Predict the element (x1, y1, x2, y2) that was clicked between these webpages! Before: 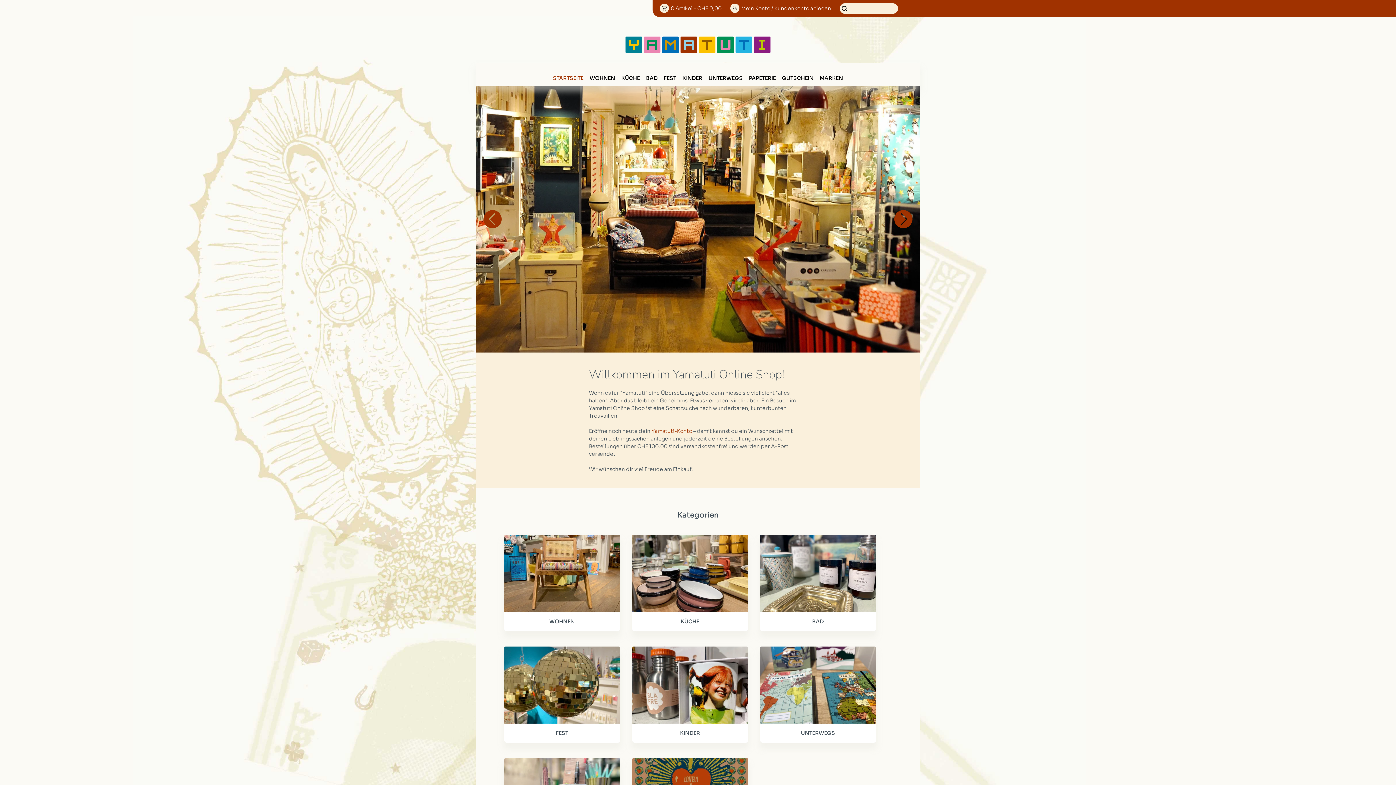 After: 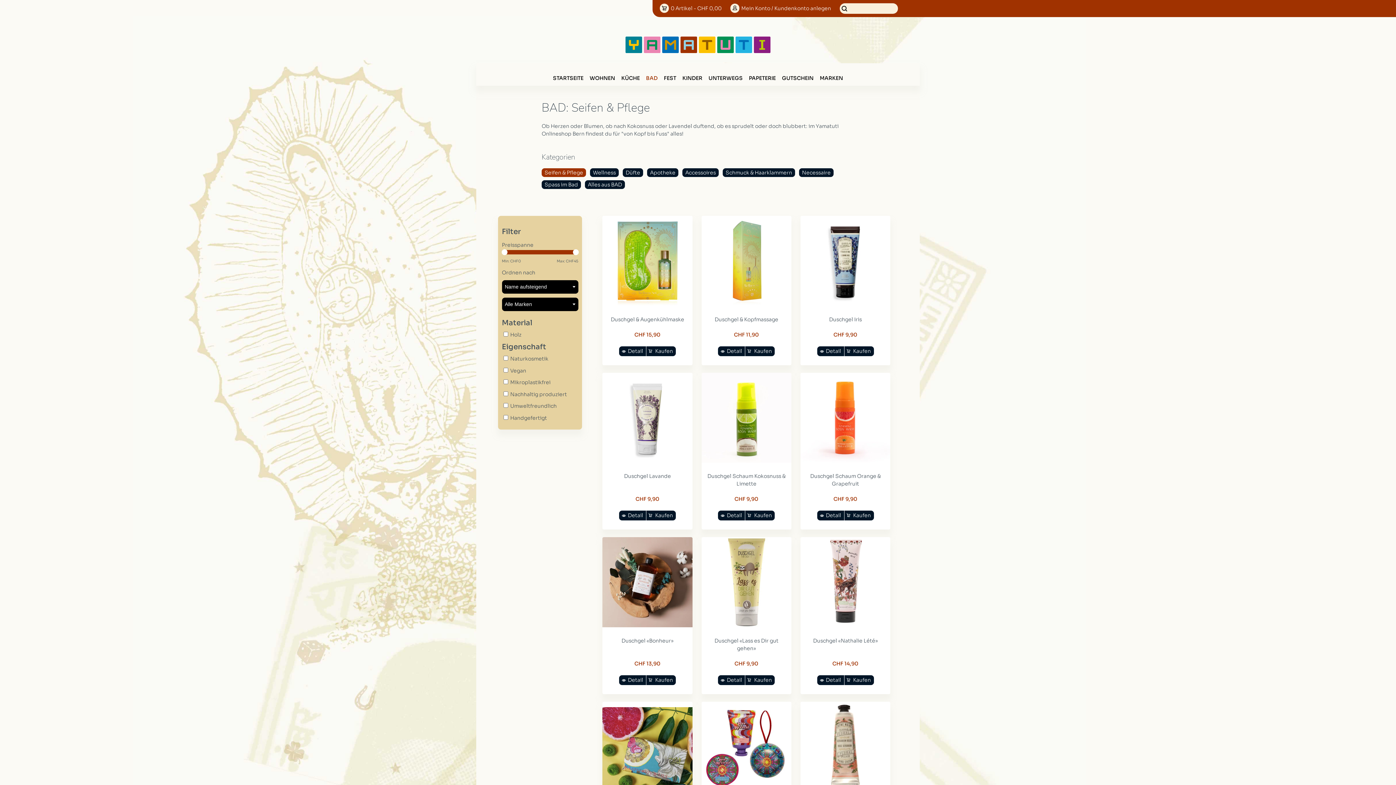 Action: label: BAD bbox: (812, 618, 824, 624)